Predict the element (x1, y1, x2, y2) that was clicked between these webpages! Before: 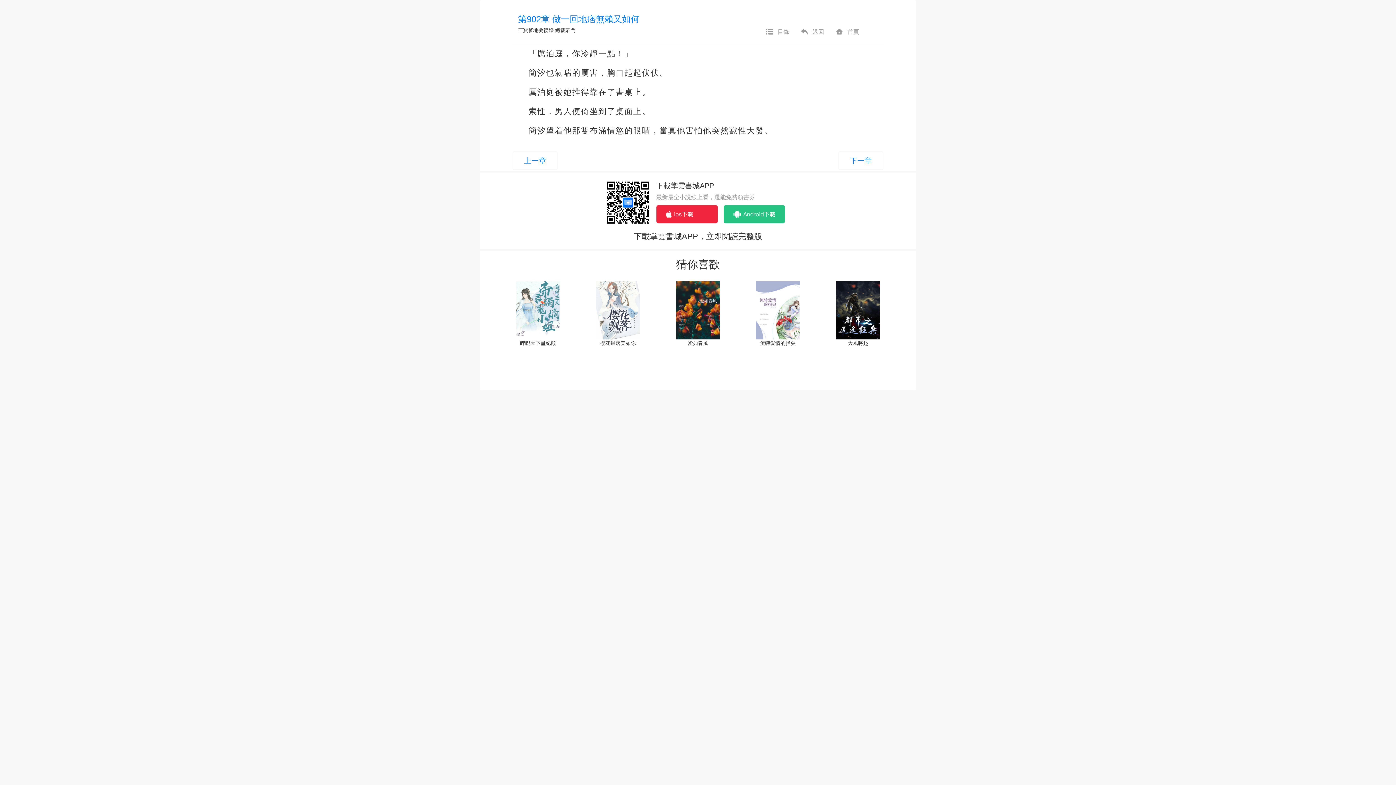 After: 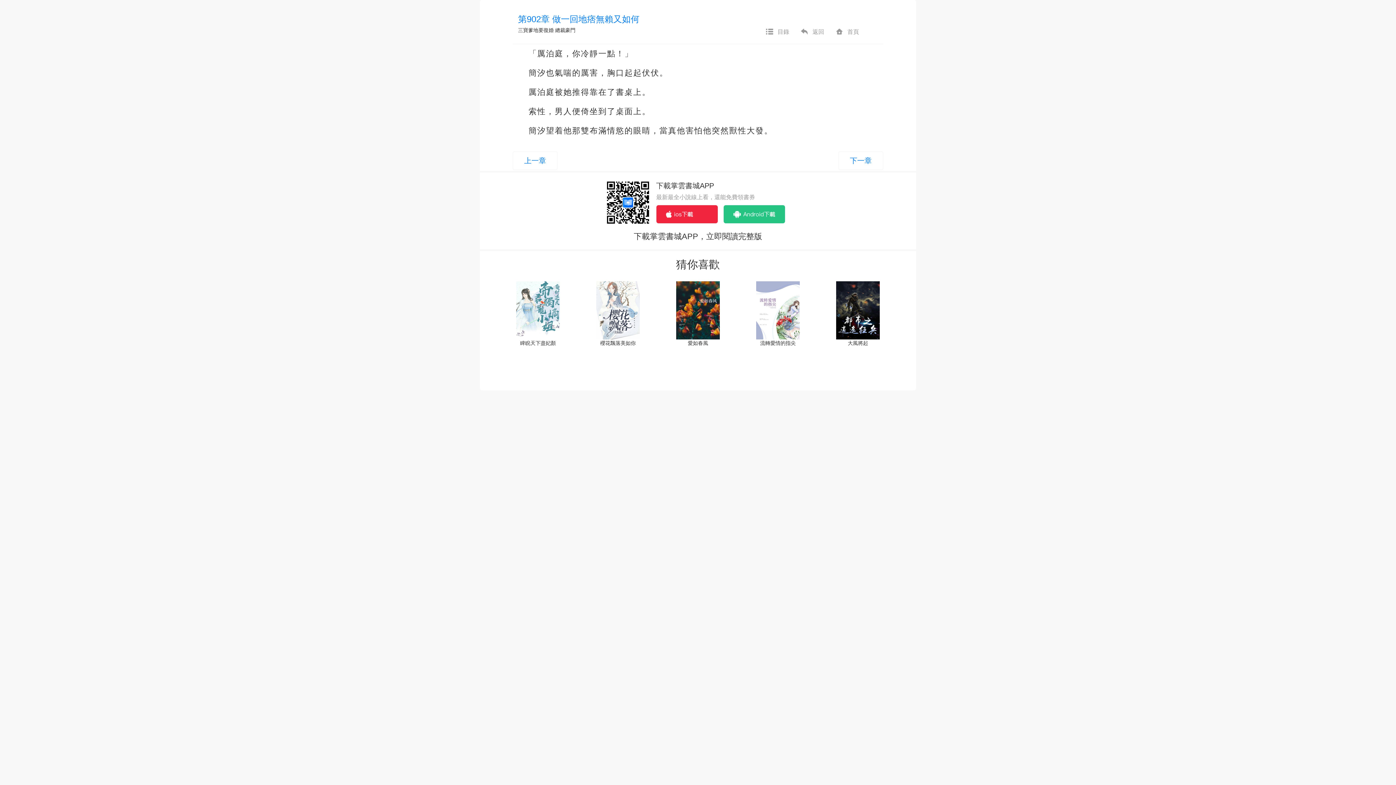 Action: bbox: (676, 281, 720, 339)